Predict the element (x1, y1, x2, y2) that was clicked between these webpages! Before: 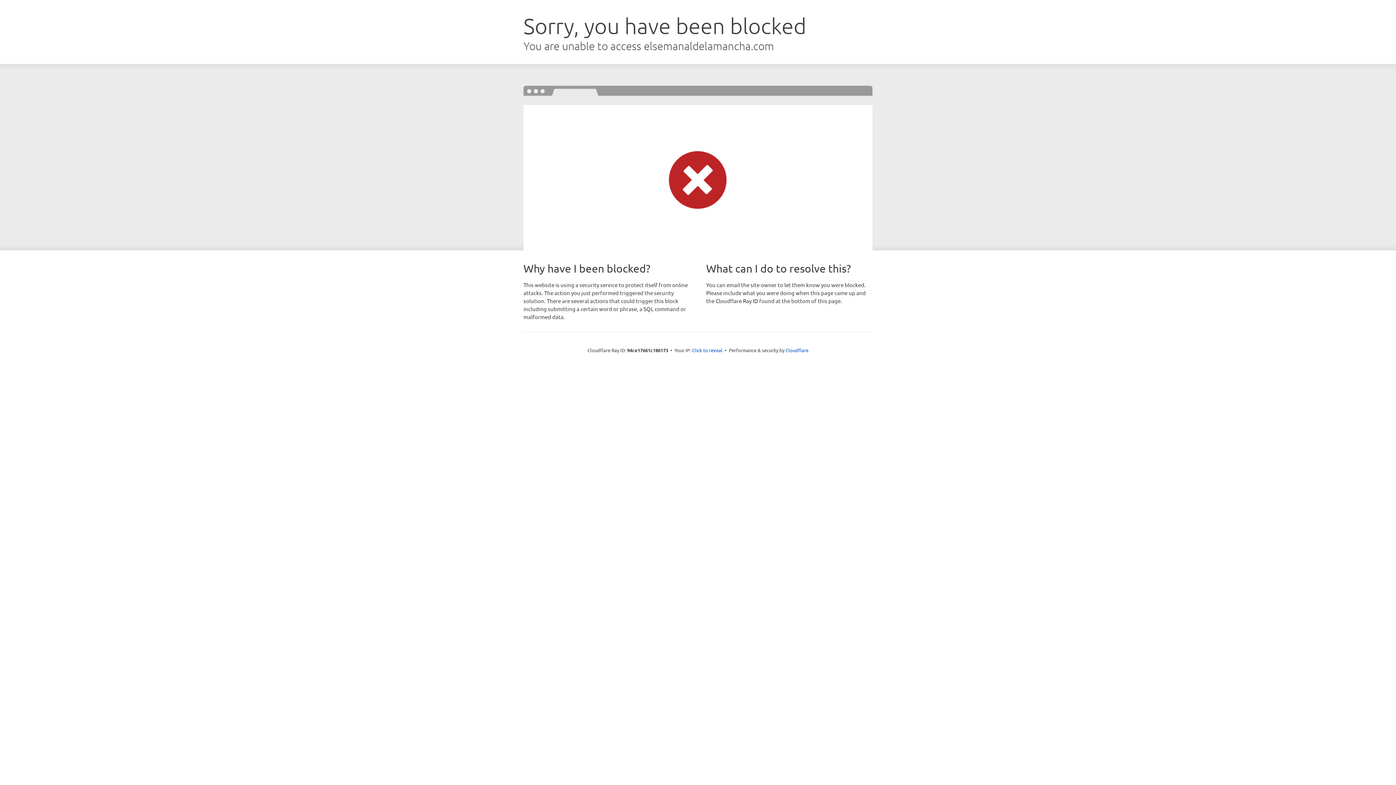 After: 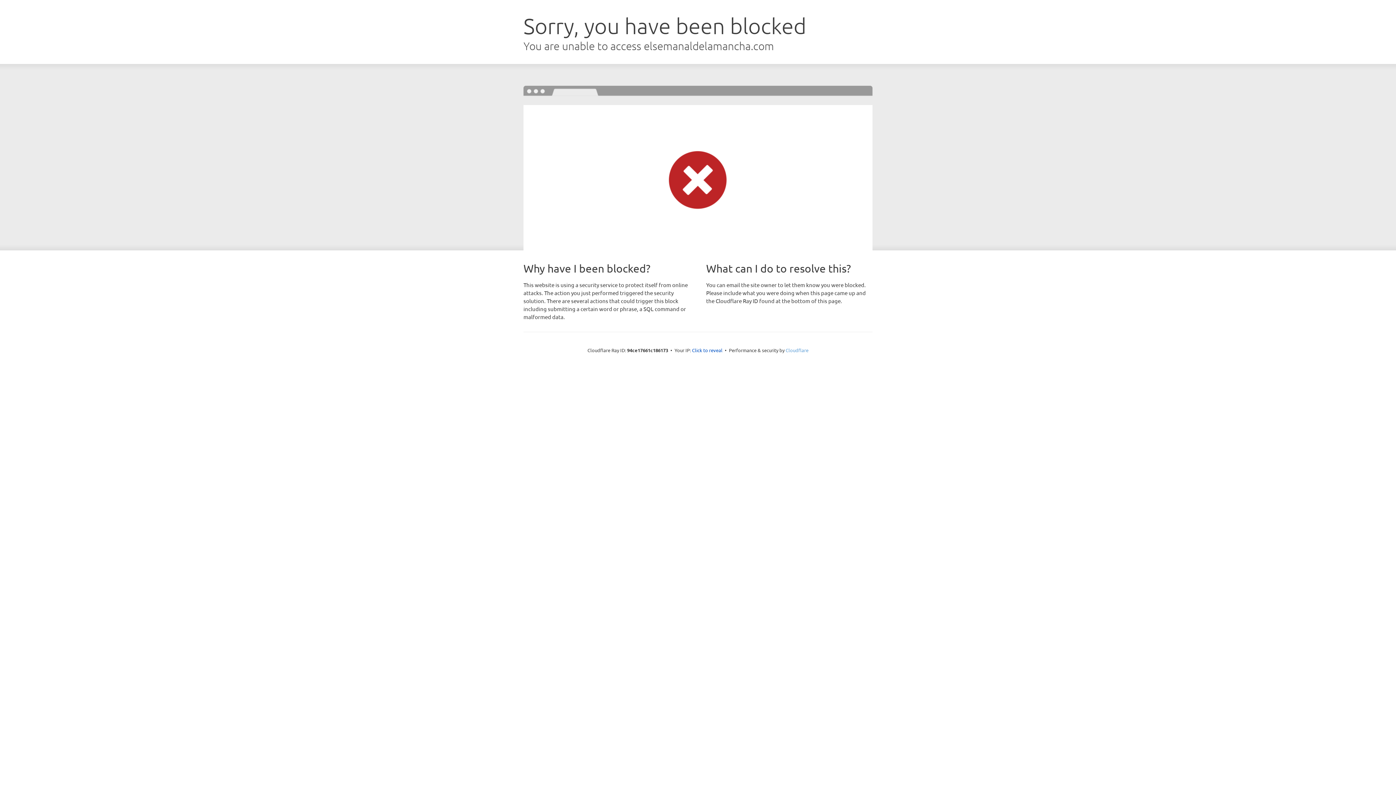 Action: label: Cloudflare bbox: (785, 347, 808, 353)